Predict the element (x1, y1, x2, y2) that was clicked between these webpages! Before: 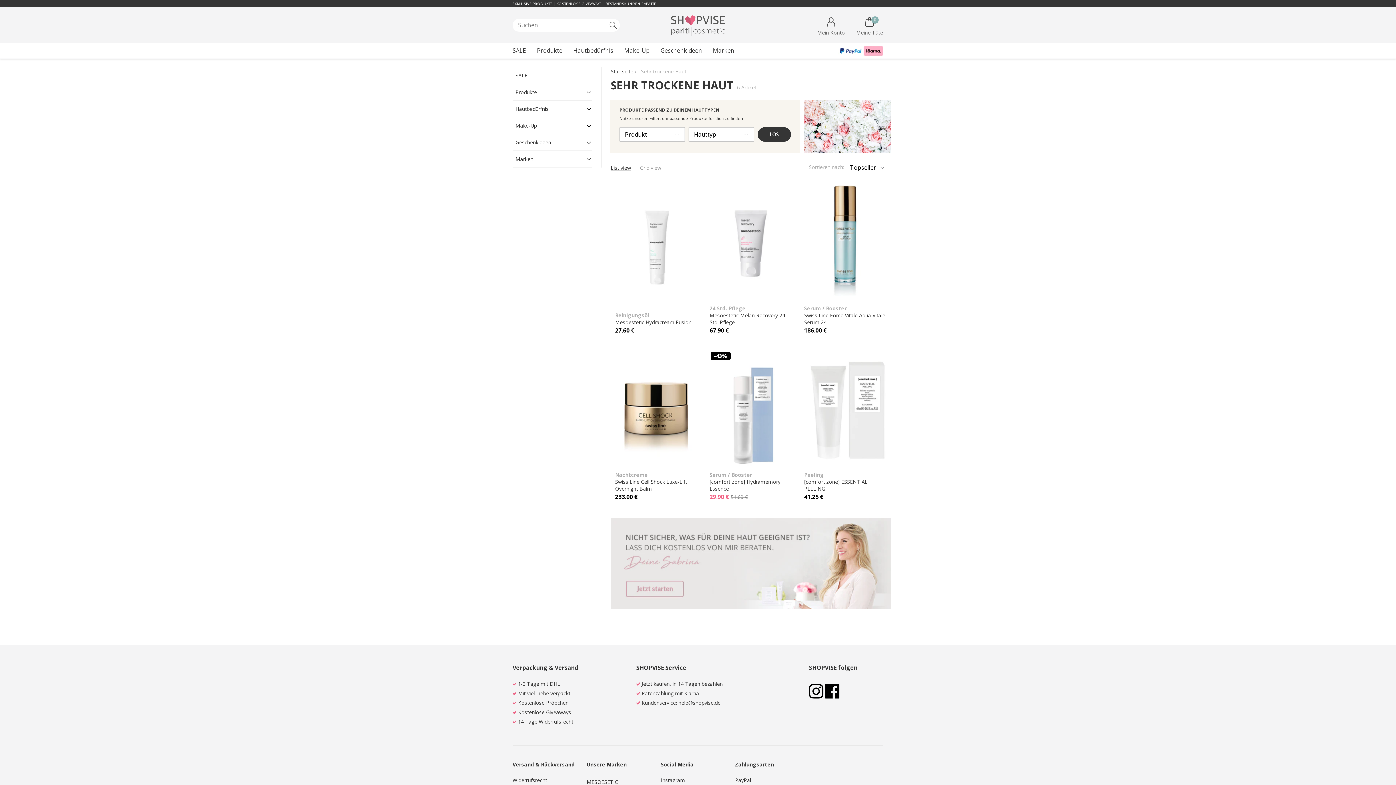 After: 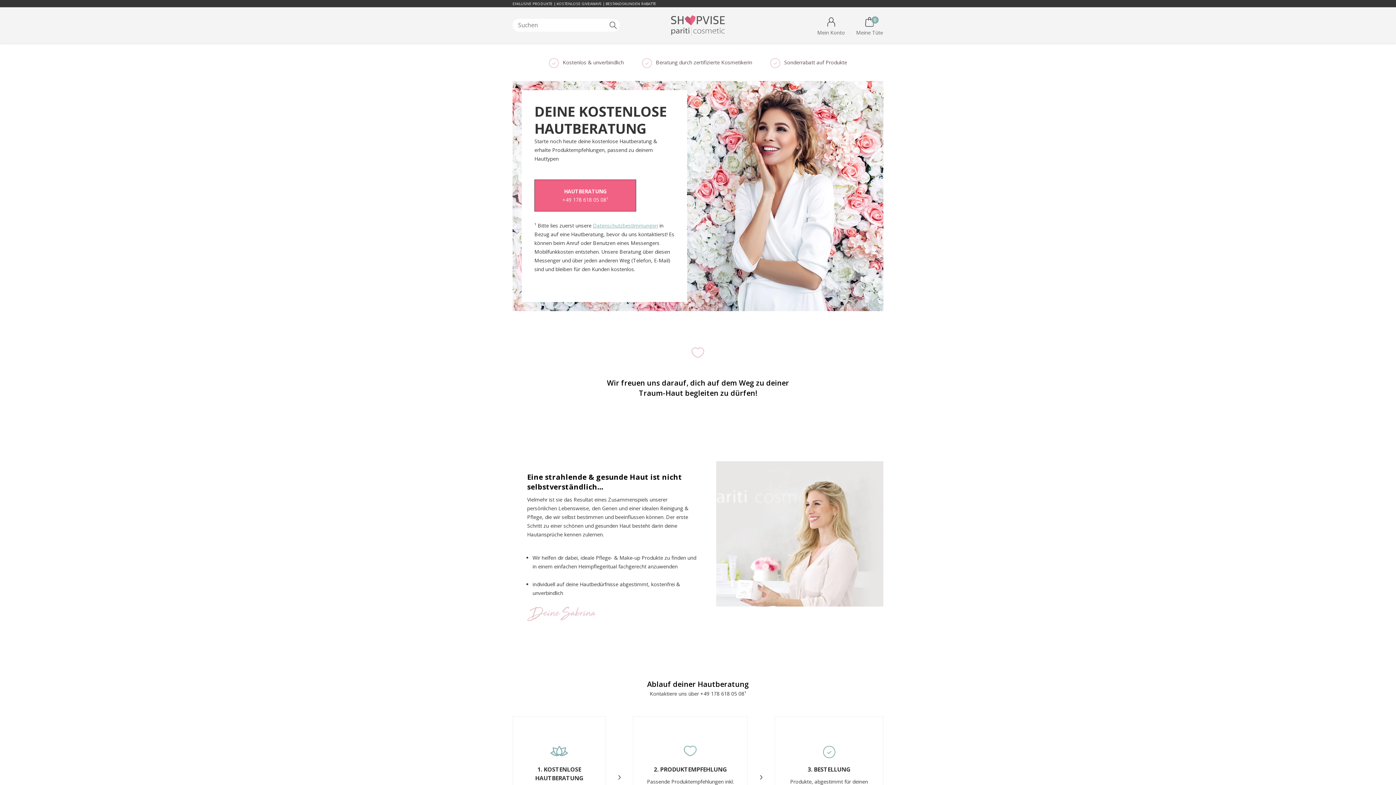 Action: bbox: (610, 518, 890, 609)